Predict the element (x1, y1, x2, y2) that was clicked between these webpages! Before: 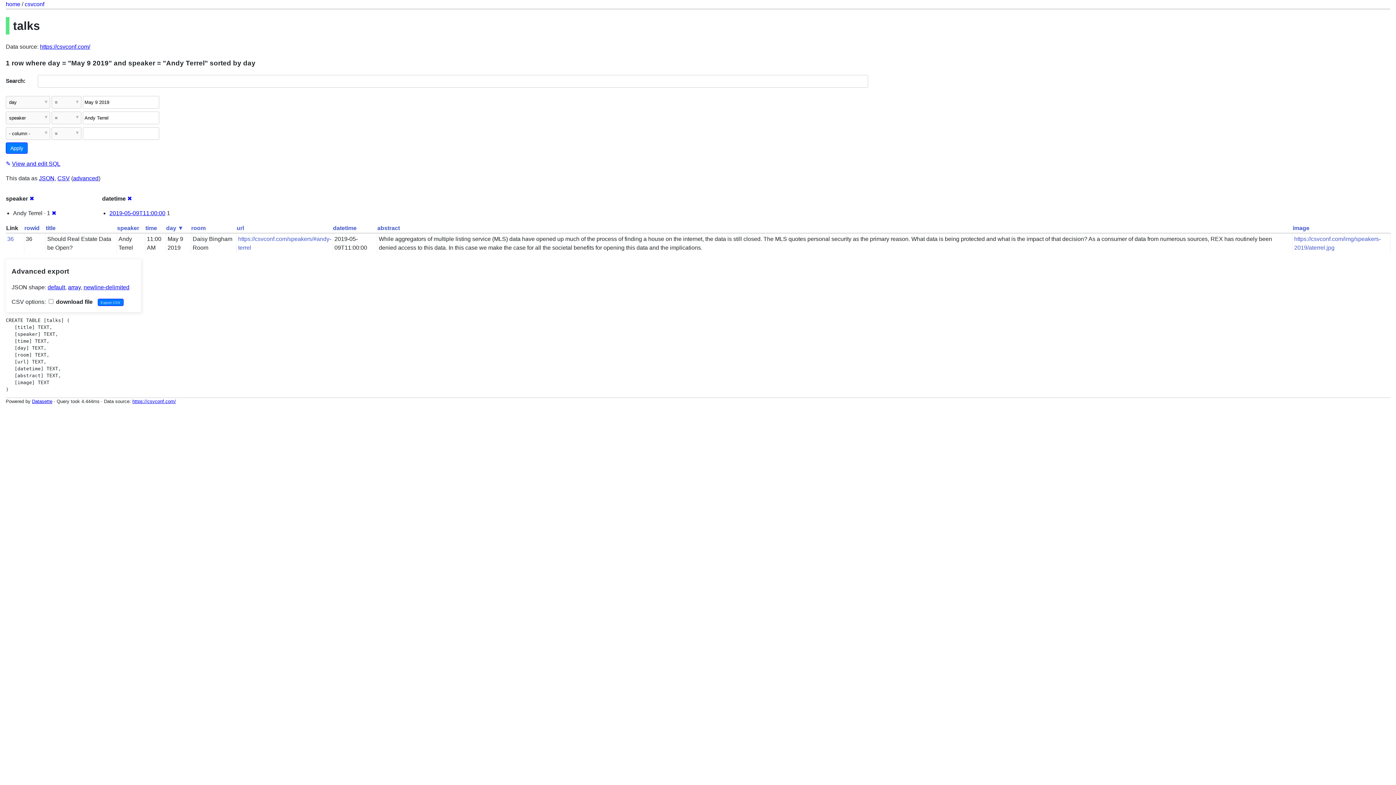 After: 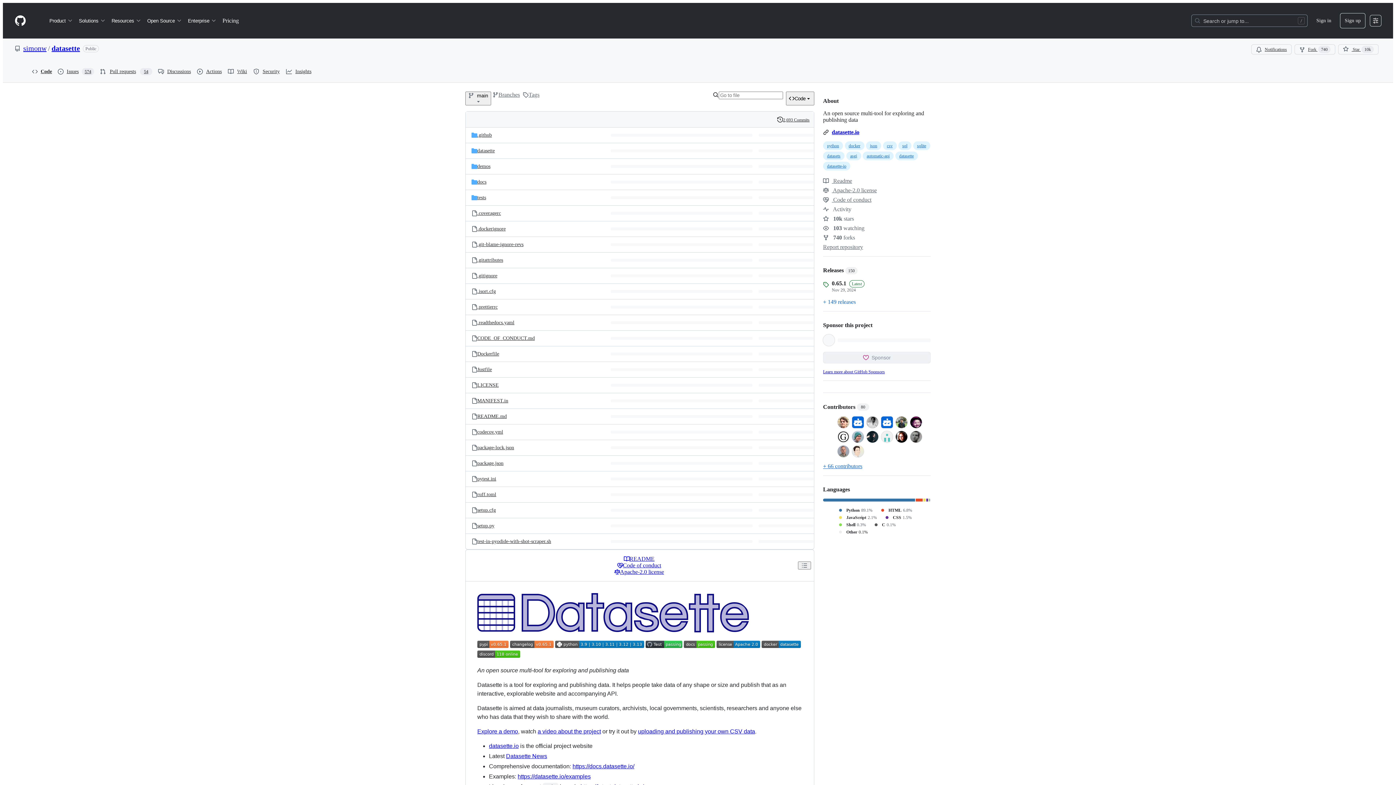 Action: label: Datasette bbox: (32, 399, 52, 404)